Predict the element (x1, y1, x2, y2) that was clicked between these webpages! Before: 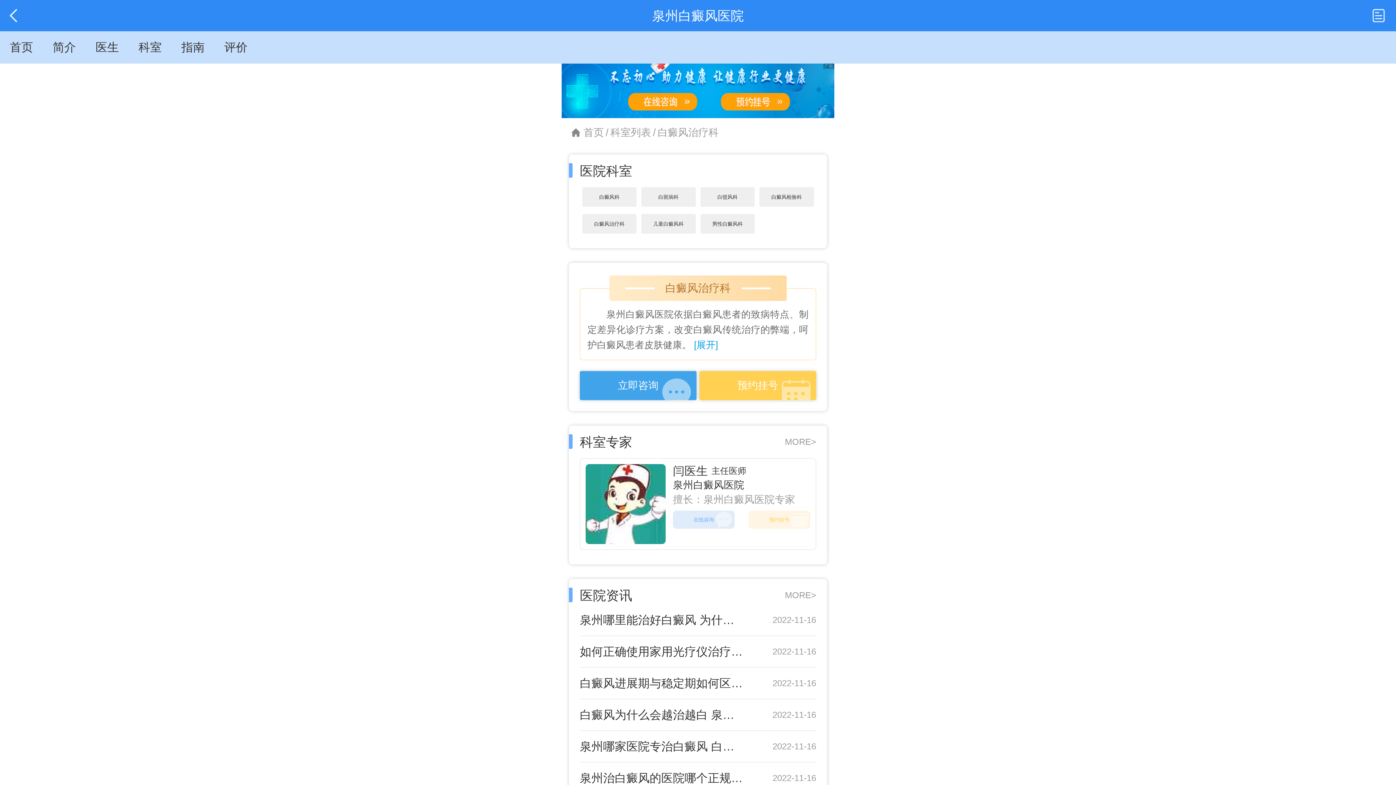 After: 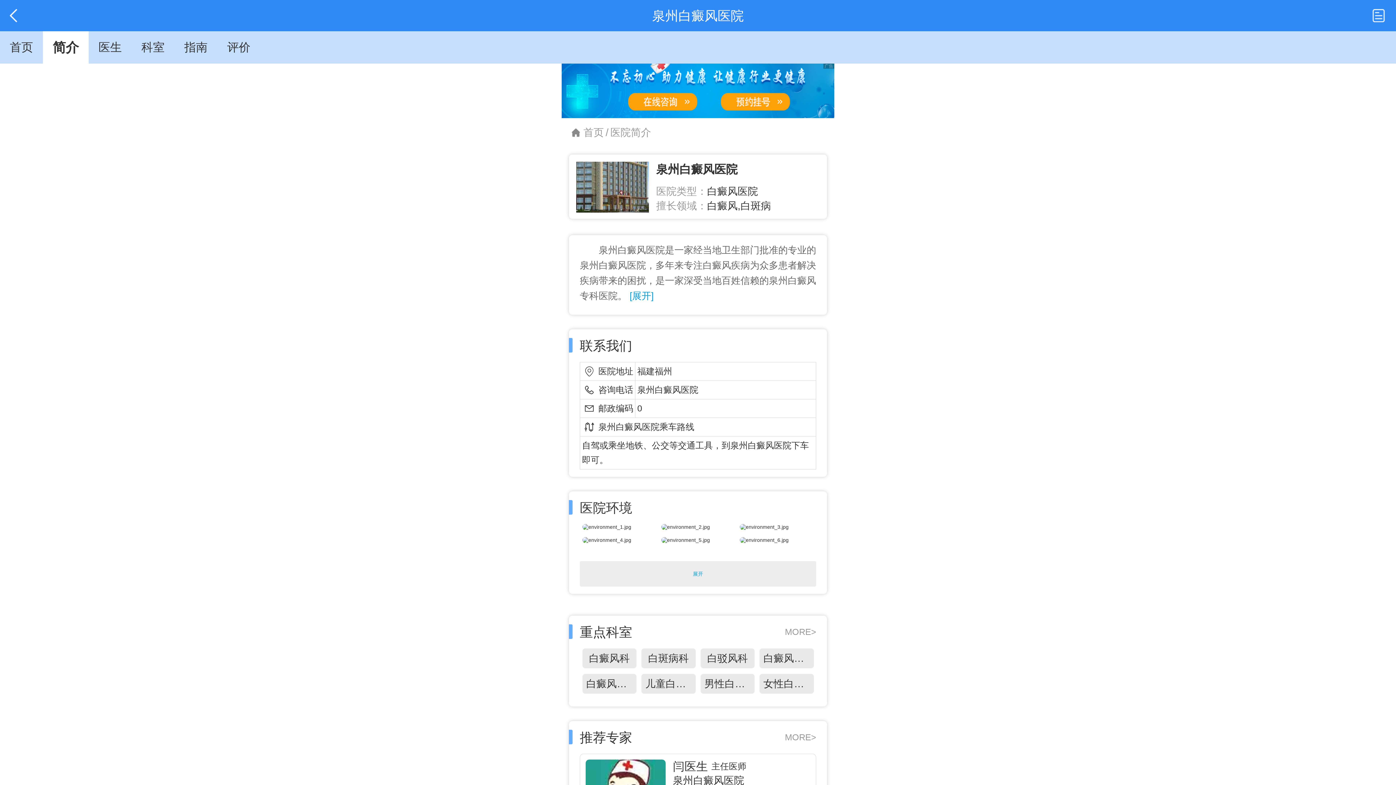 Action: bbox: (42, 31, 85, 63) label: 简介